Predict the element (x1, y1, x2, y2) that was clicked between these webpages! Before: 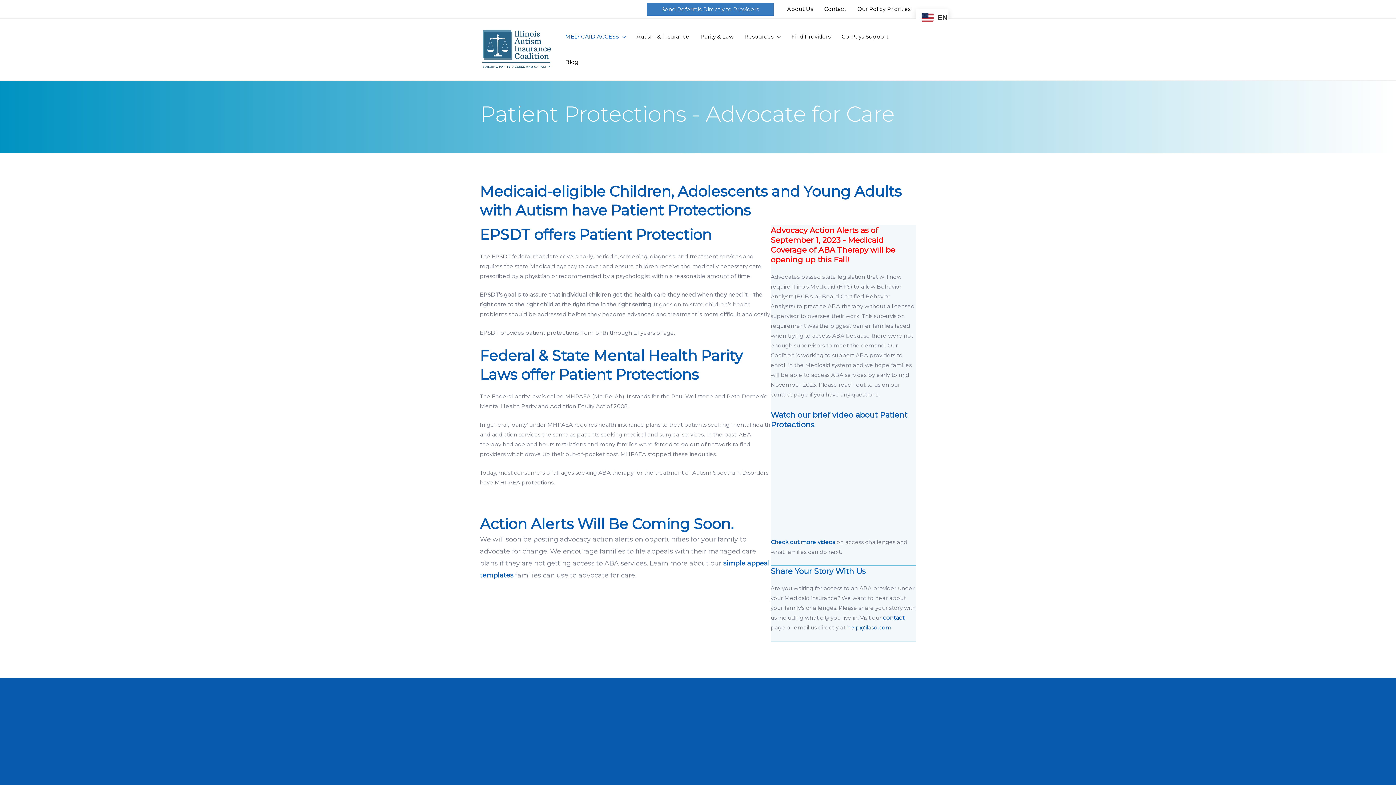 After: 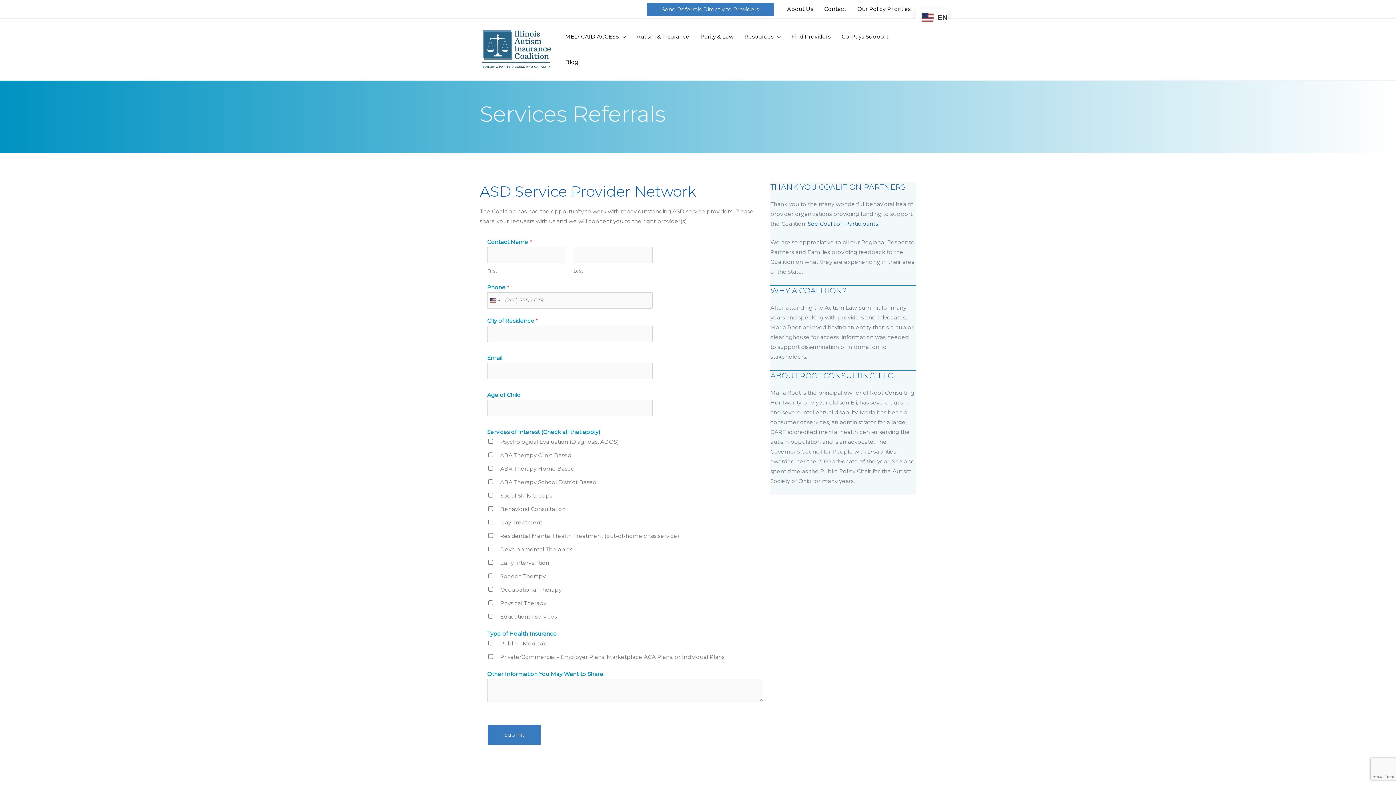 Action: label: Send Referrals Directly to Providers bbox: (646, 2, 774, 16)